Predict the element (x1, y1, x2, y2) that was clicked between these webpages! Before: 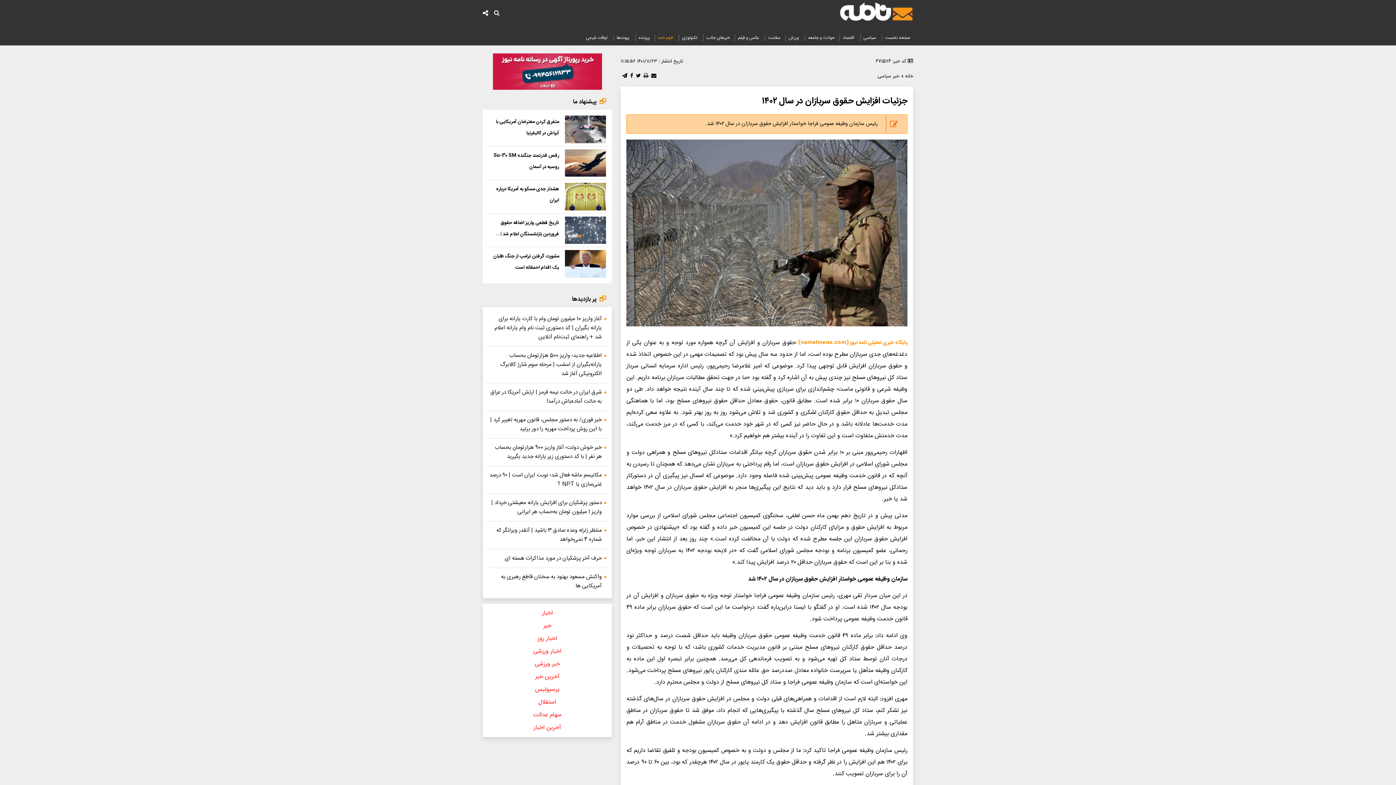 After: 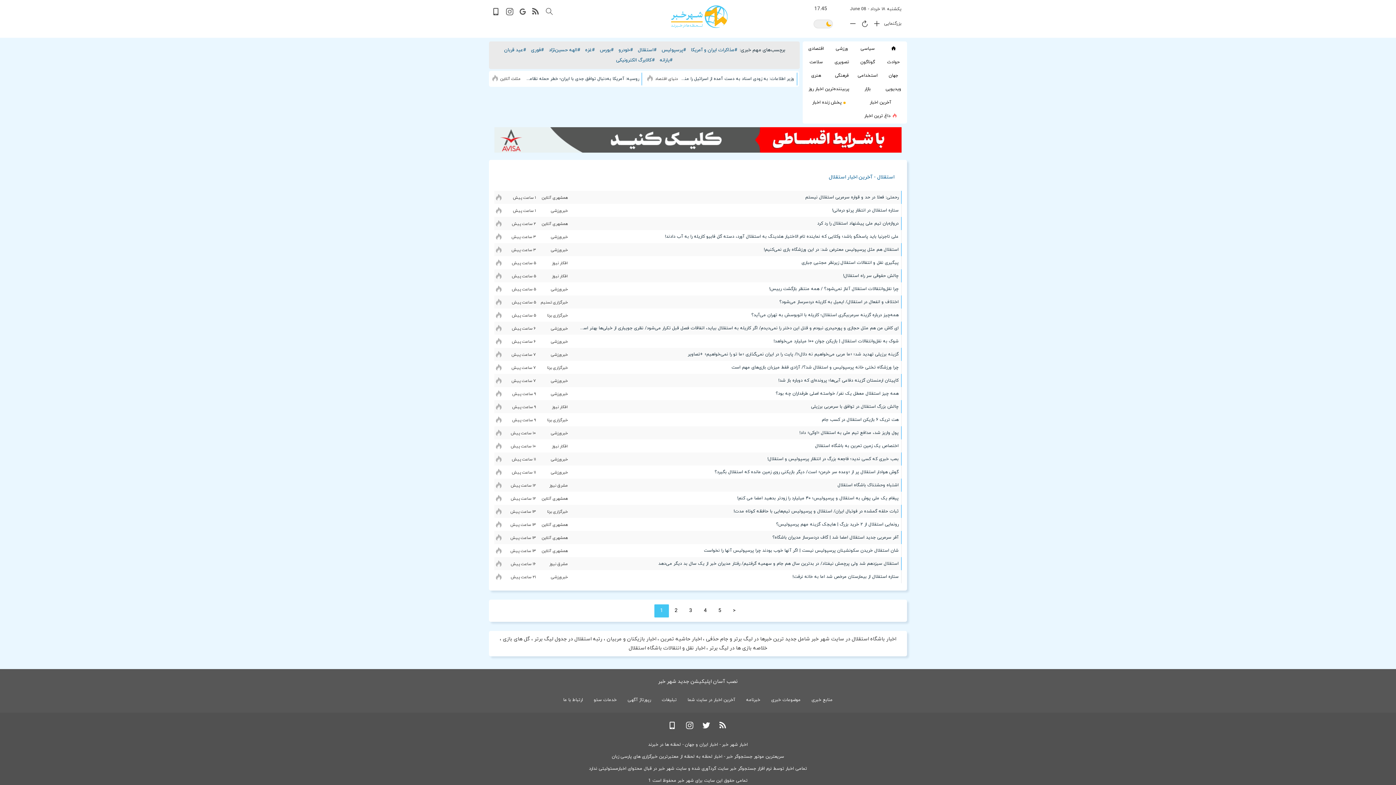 Action: label: استقلال bbox: (538, 697, 556, 710)